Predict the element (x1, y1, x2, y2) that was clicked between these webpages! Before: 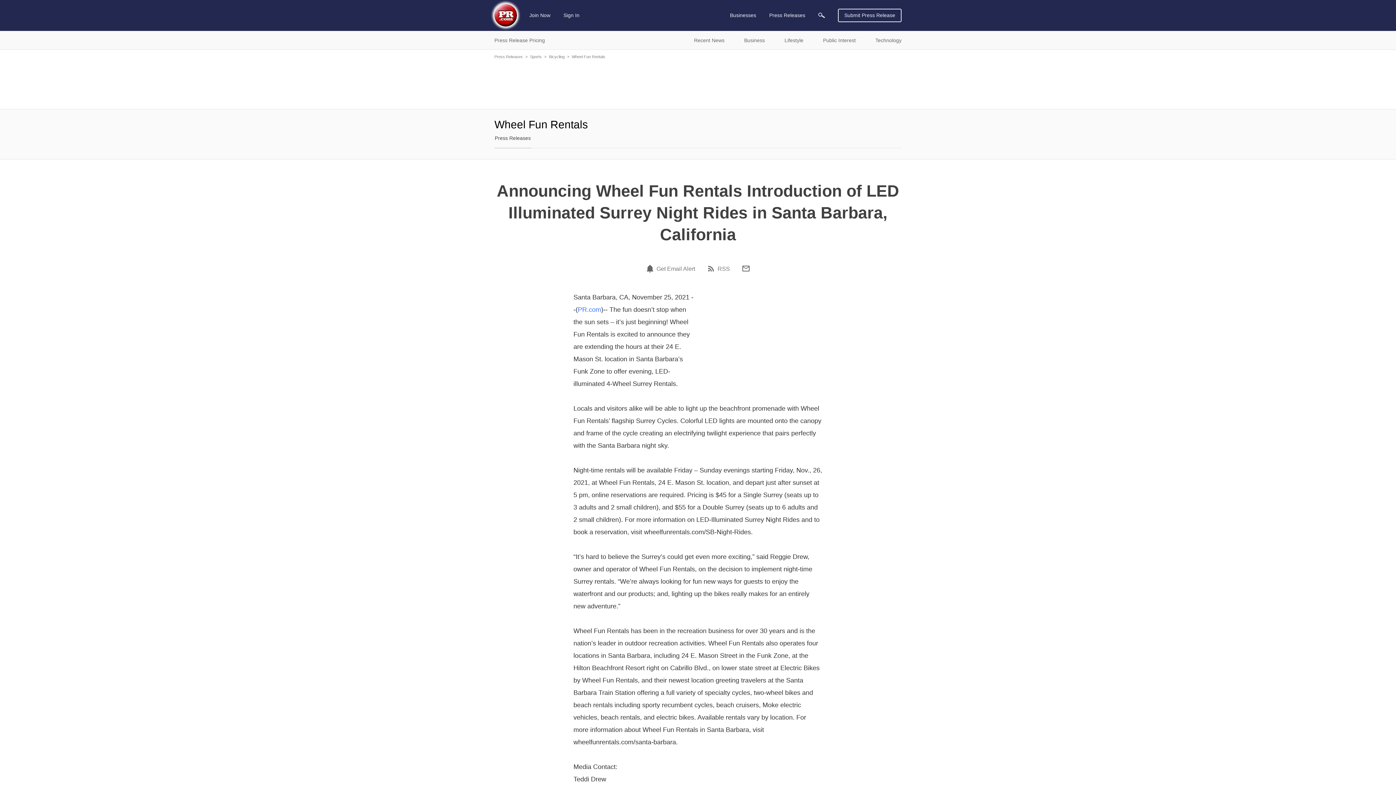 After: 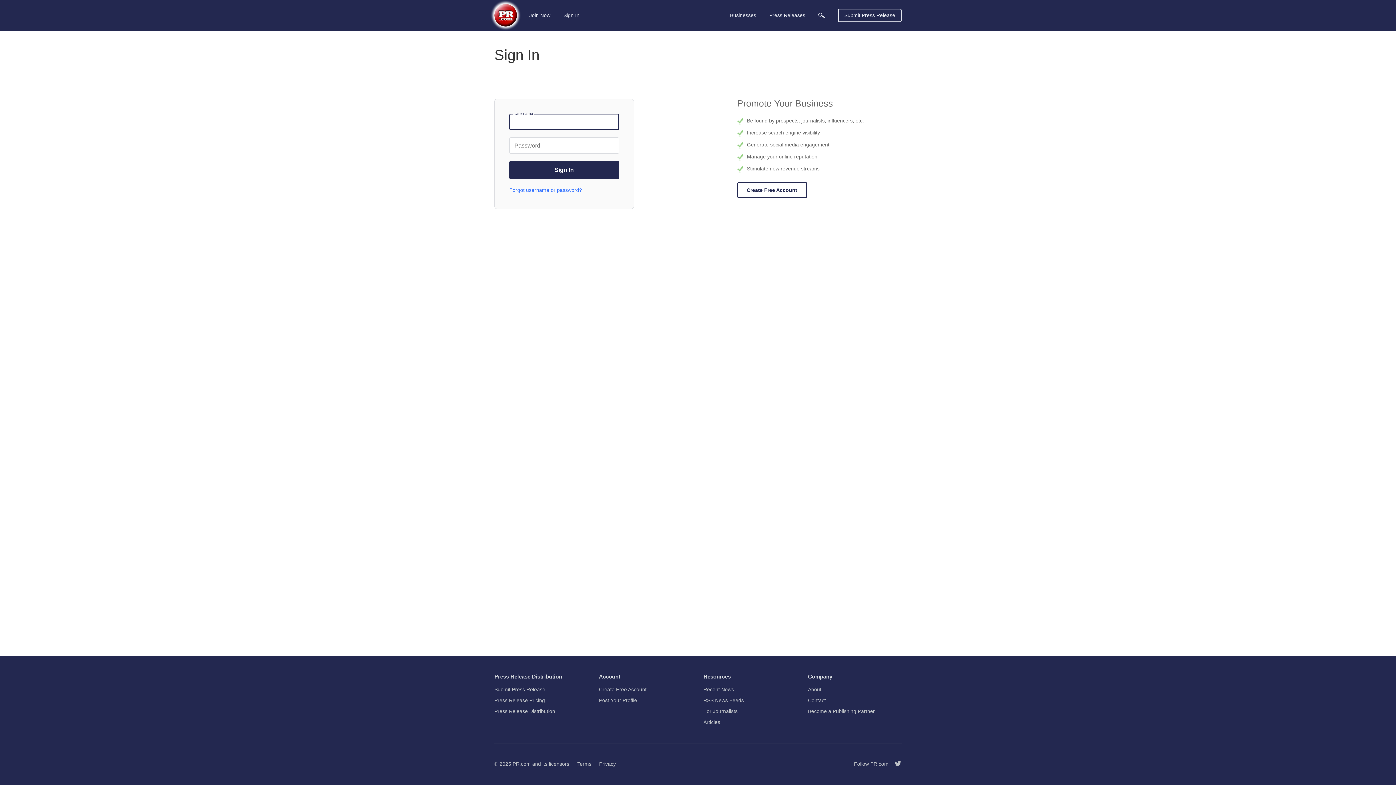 Action: label: Sign In bbox: (561, 8, 581, 21)